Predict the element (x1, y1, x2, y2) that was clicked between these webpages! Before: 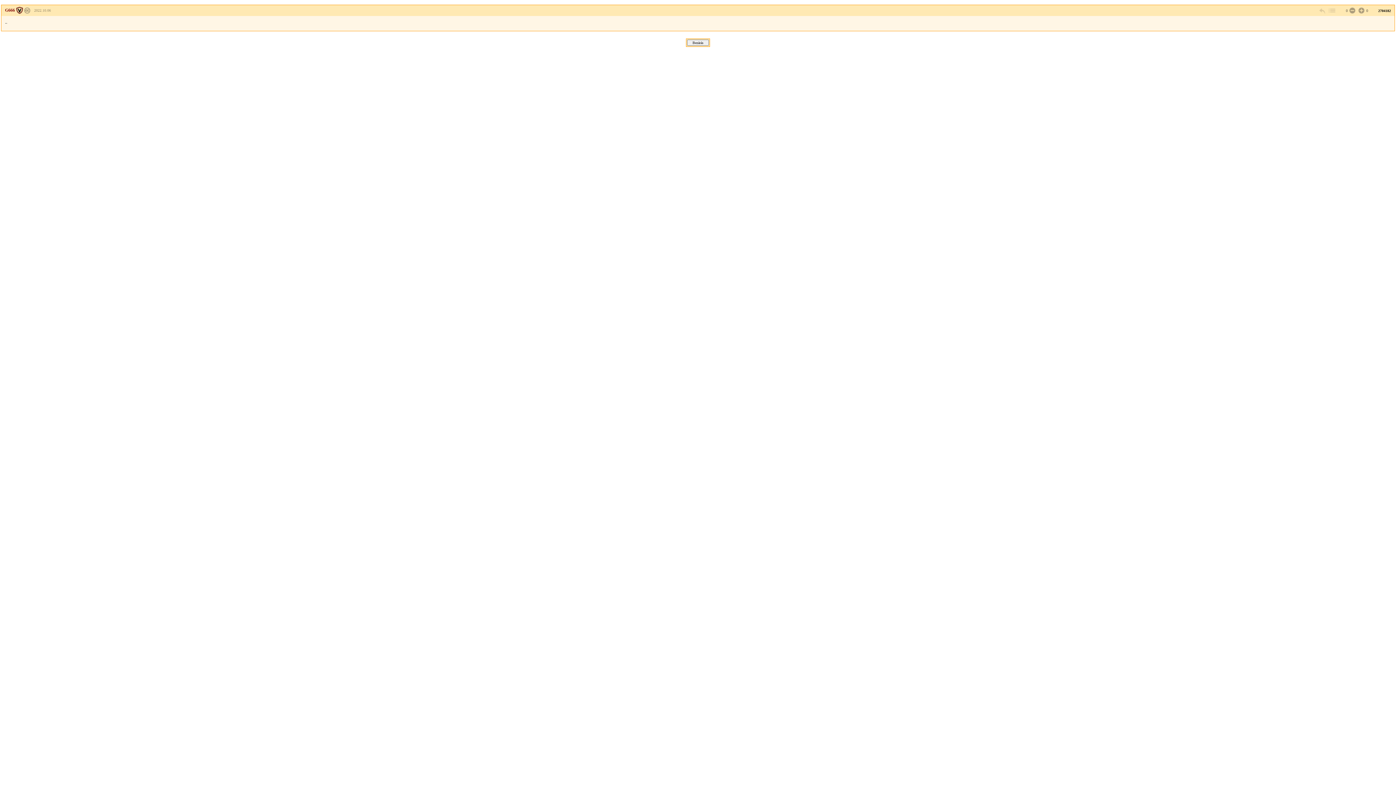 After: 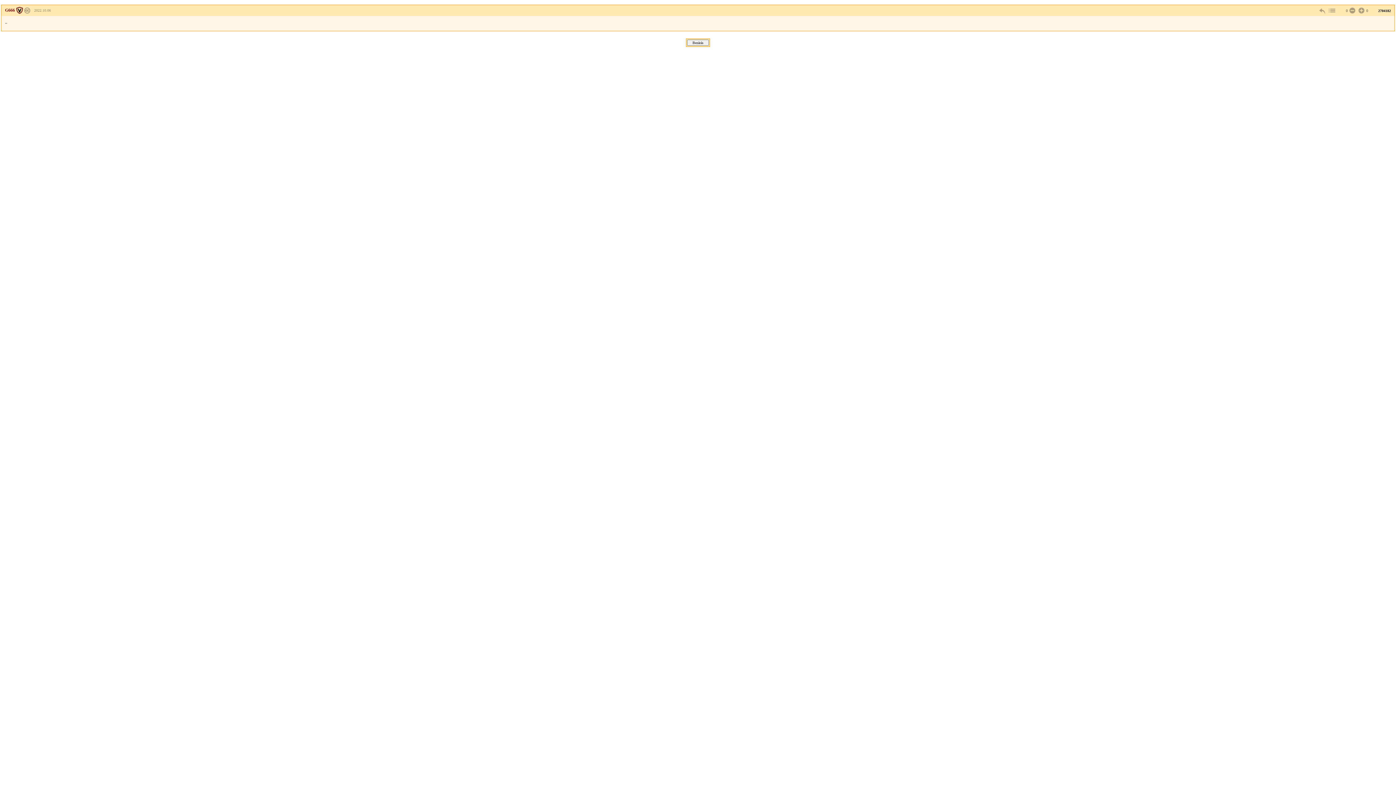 Action: bbox: (24, 8, 30, 12)